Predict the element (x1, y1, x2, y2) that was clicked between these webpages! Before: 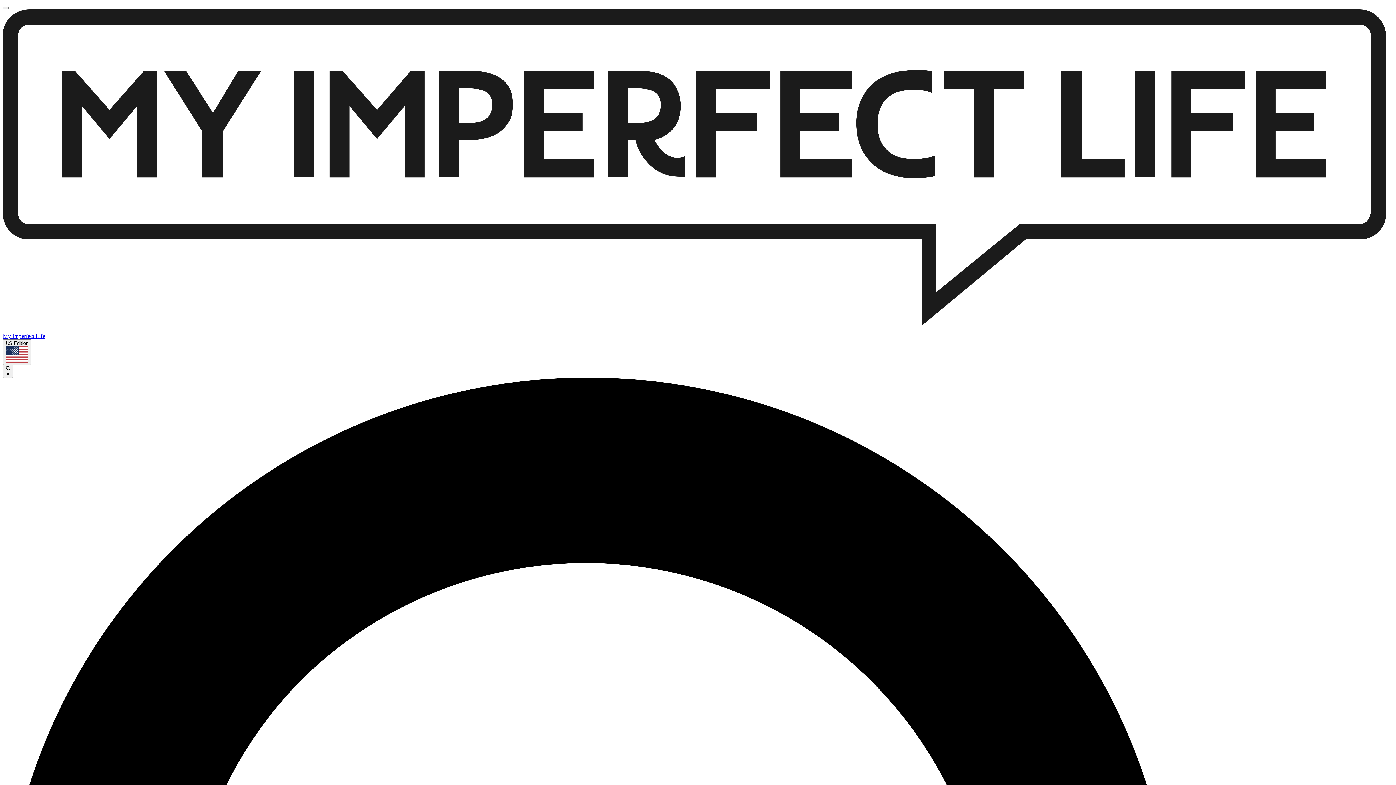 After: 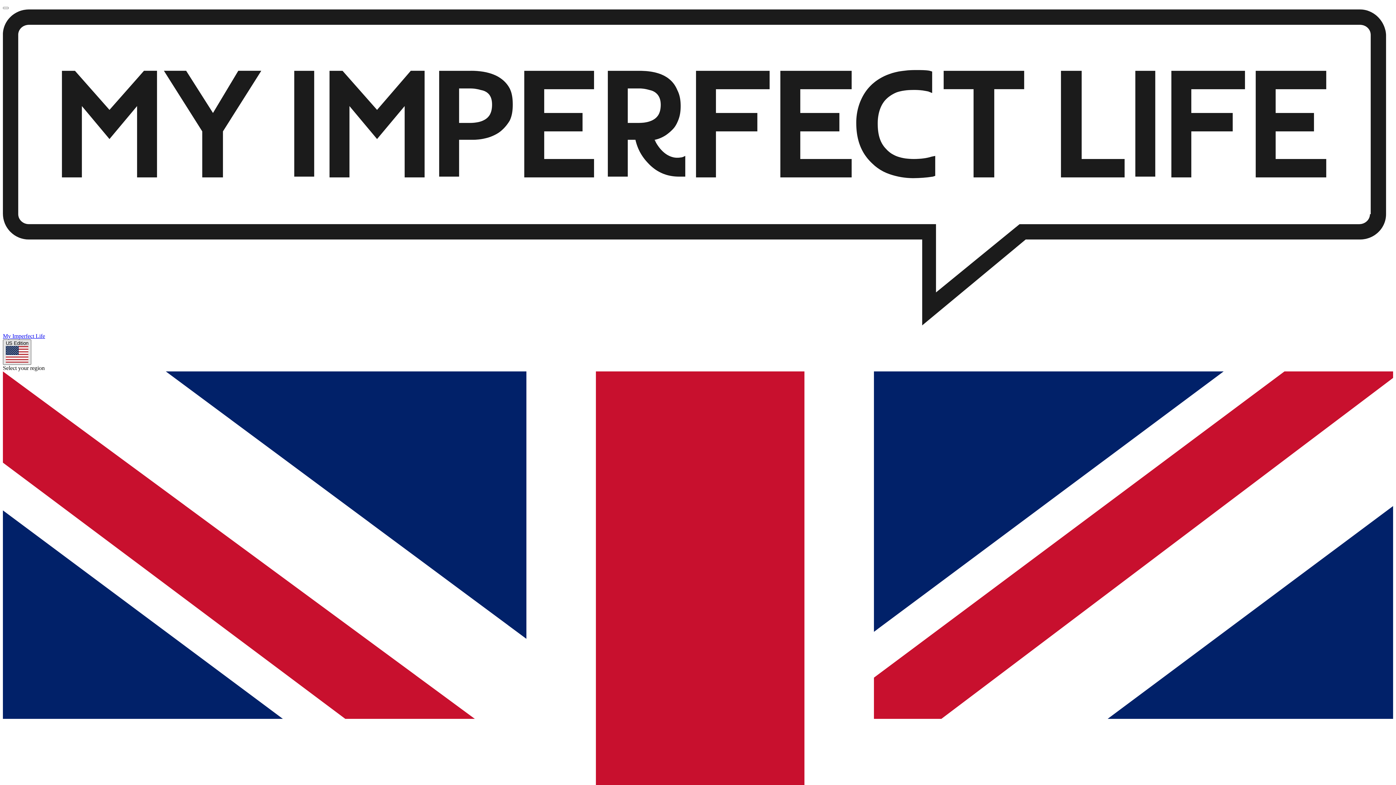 Action: bbox: (2, 339, 31, 365) label: US Edition